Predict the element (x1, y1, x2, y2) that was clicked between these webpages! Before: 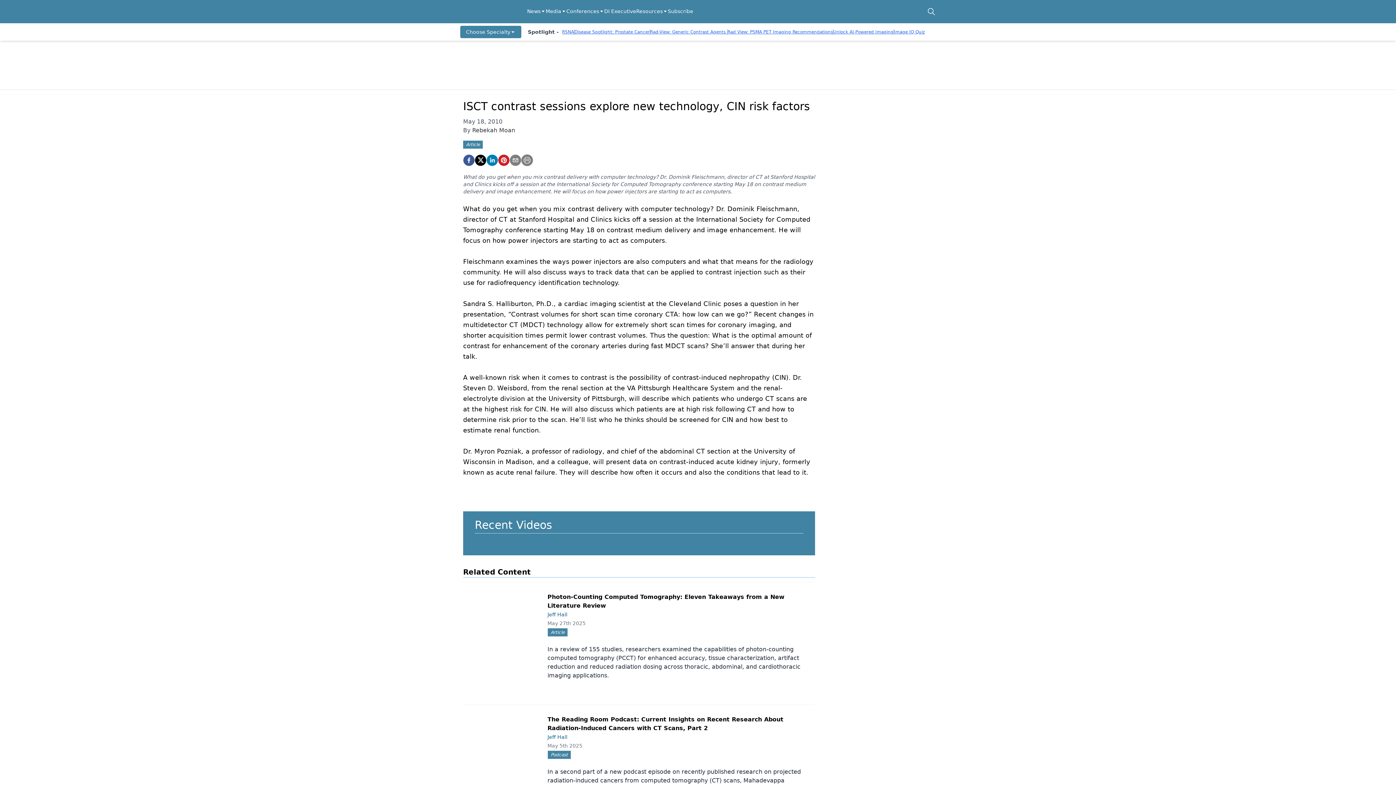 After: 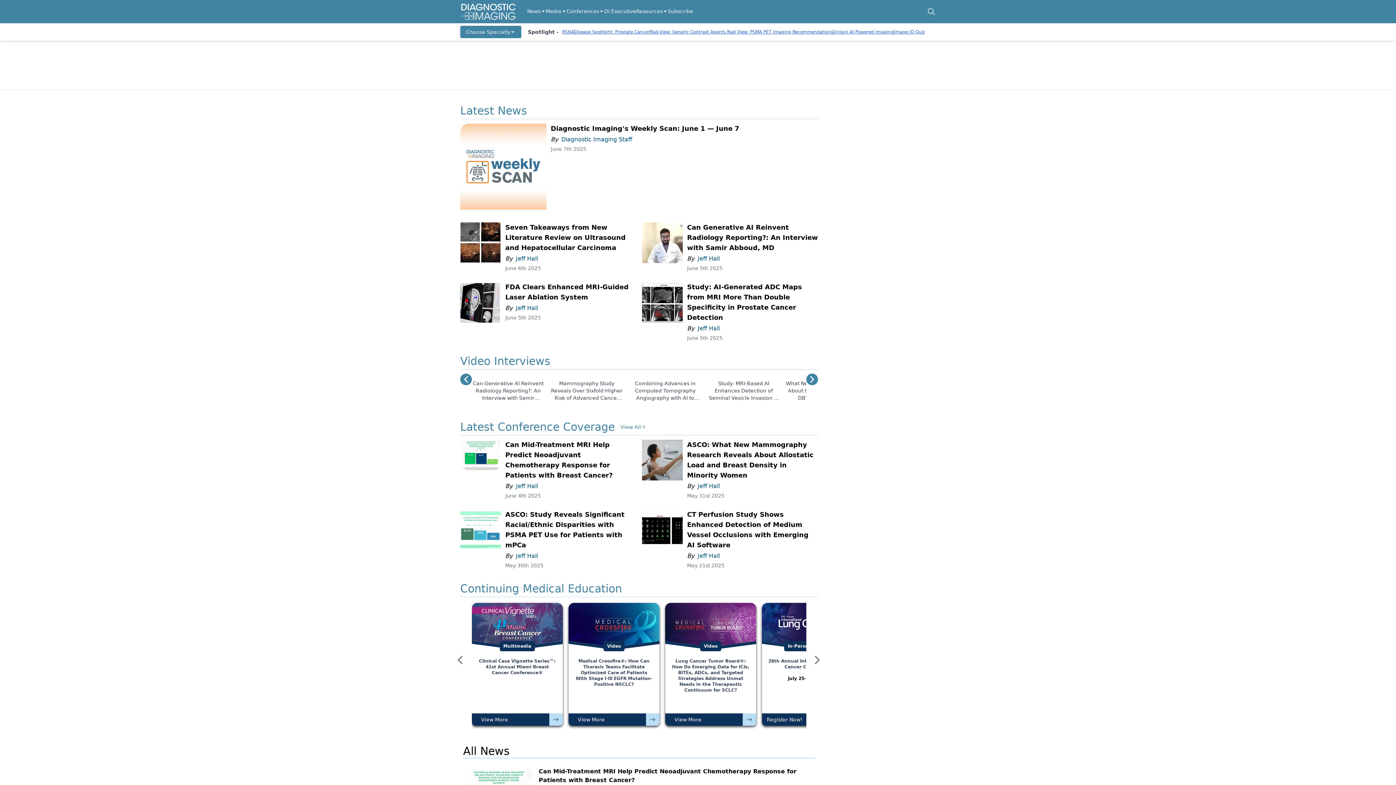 Action: label: logo bbox: (460, 2, 518, 20)